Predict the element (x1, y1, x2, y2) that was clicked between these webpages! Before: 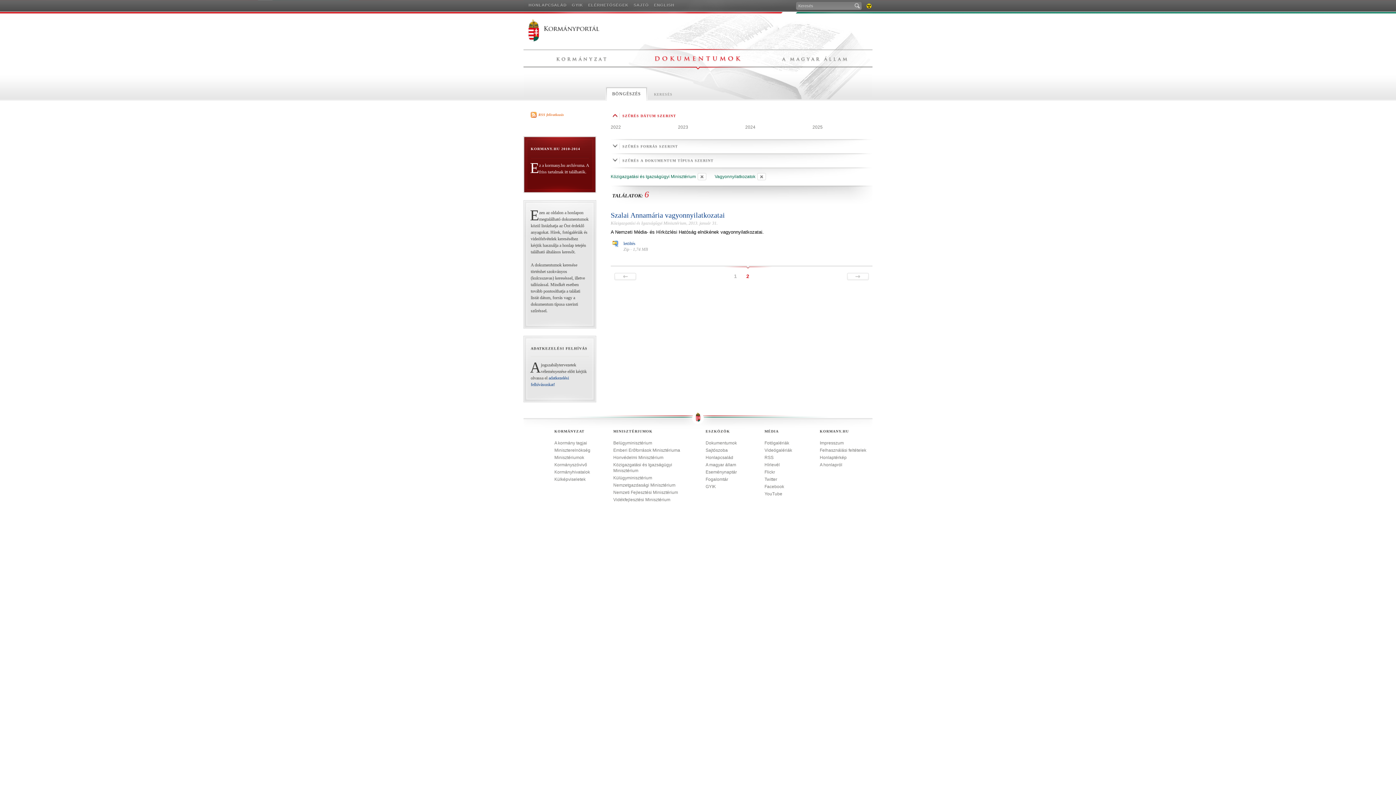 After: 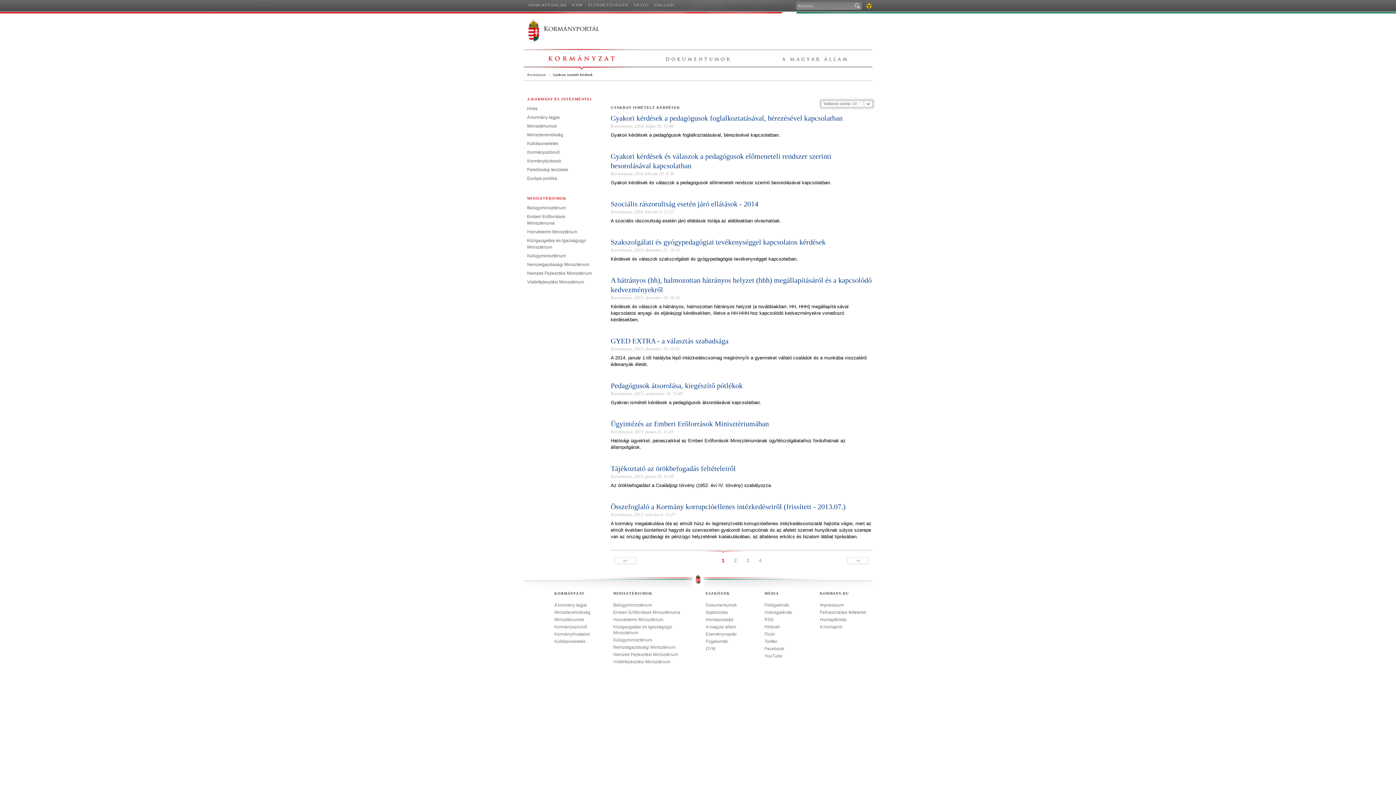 Action: bbox: (572, 2, 583, 7) label: GYIK